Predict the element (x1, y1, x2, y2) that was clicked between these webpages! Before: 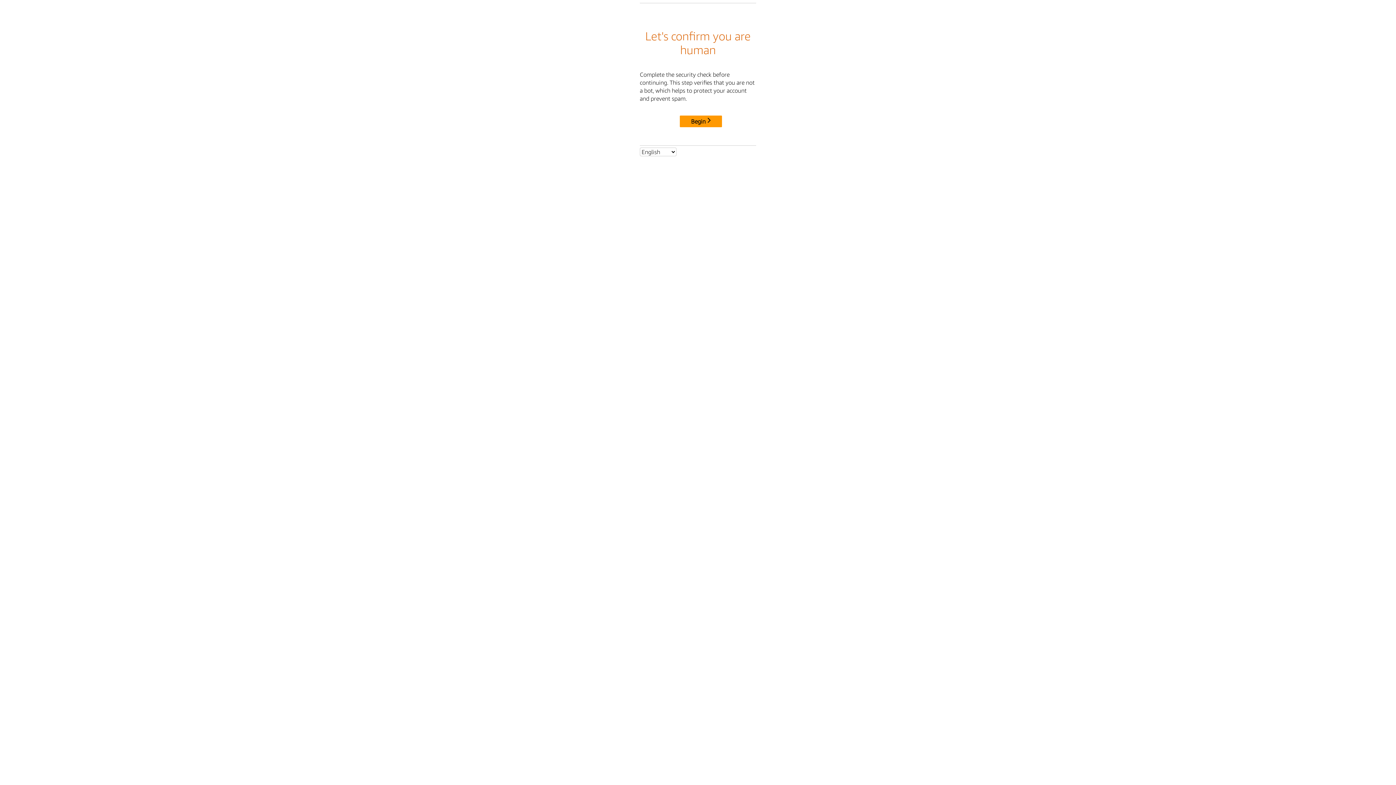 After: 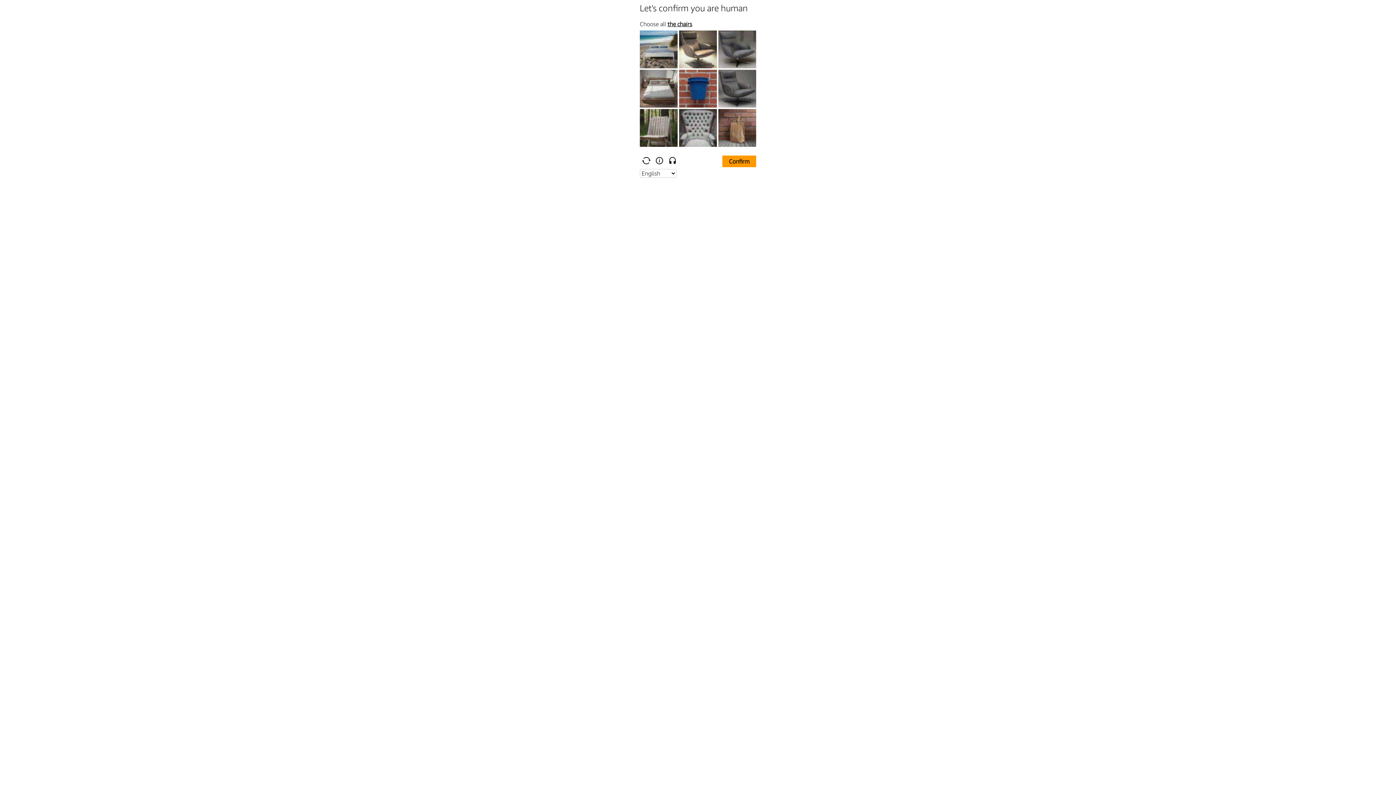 Action: label: Begin bbox: (680, 115, 722, 127)